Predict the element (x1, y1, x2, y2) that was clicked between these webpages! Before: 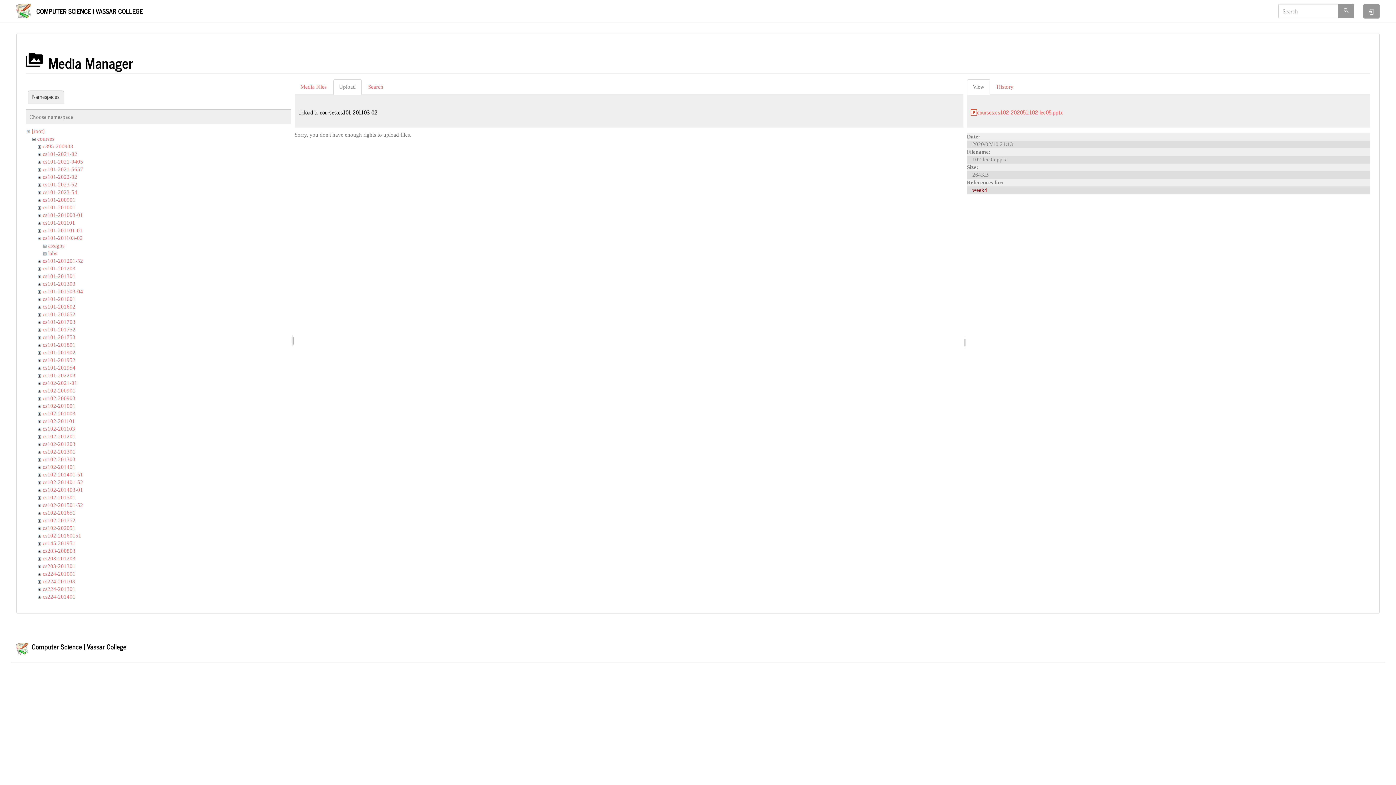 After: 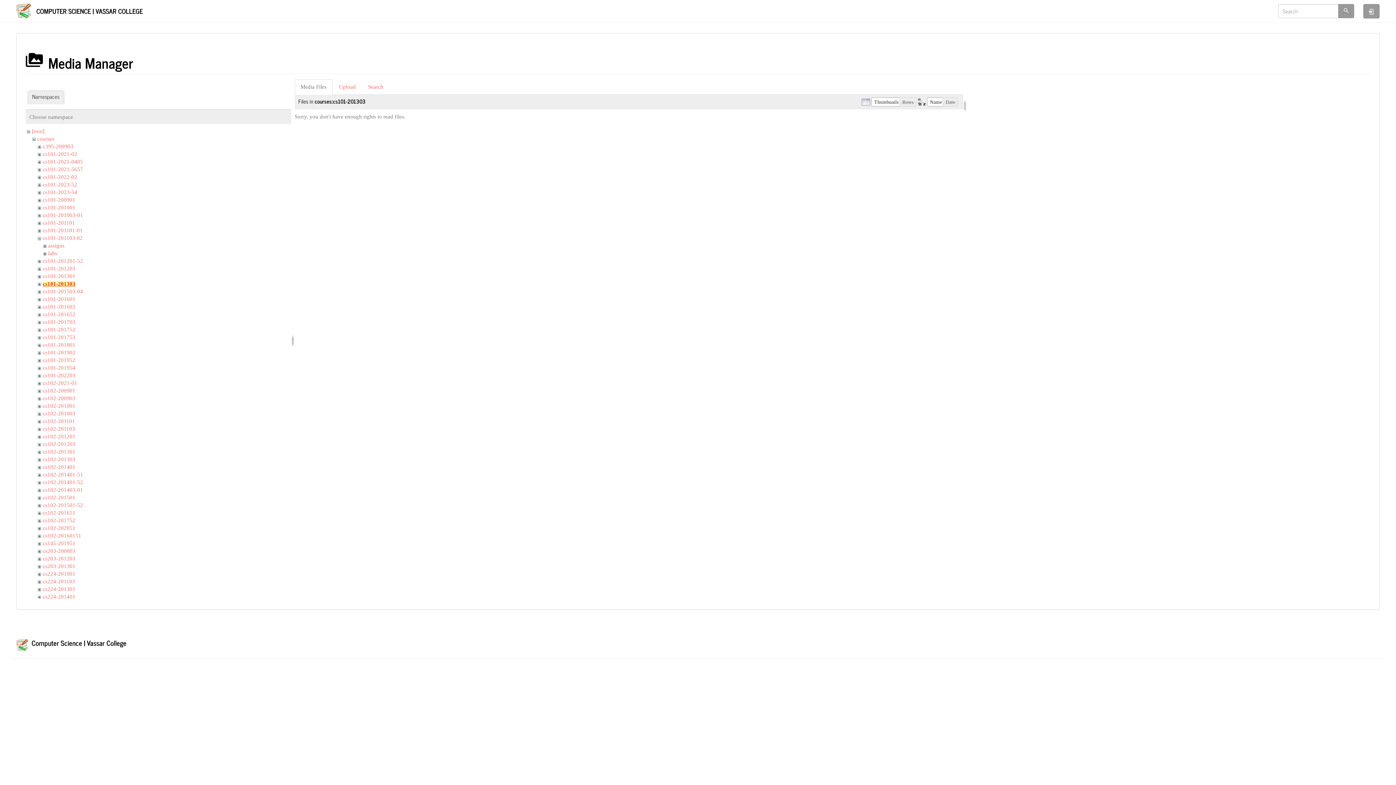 Action: bbox: (42, 281, 75, 286) label: cs101-201303